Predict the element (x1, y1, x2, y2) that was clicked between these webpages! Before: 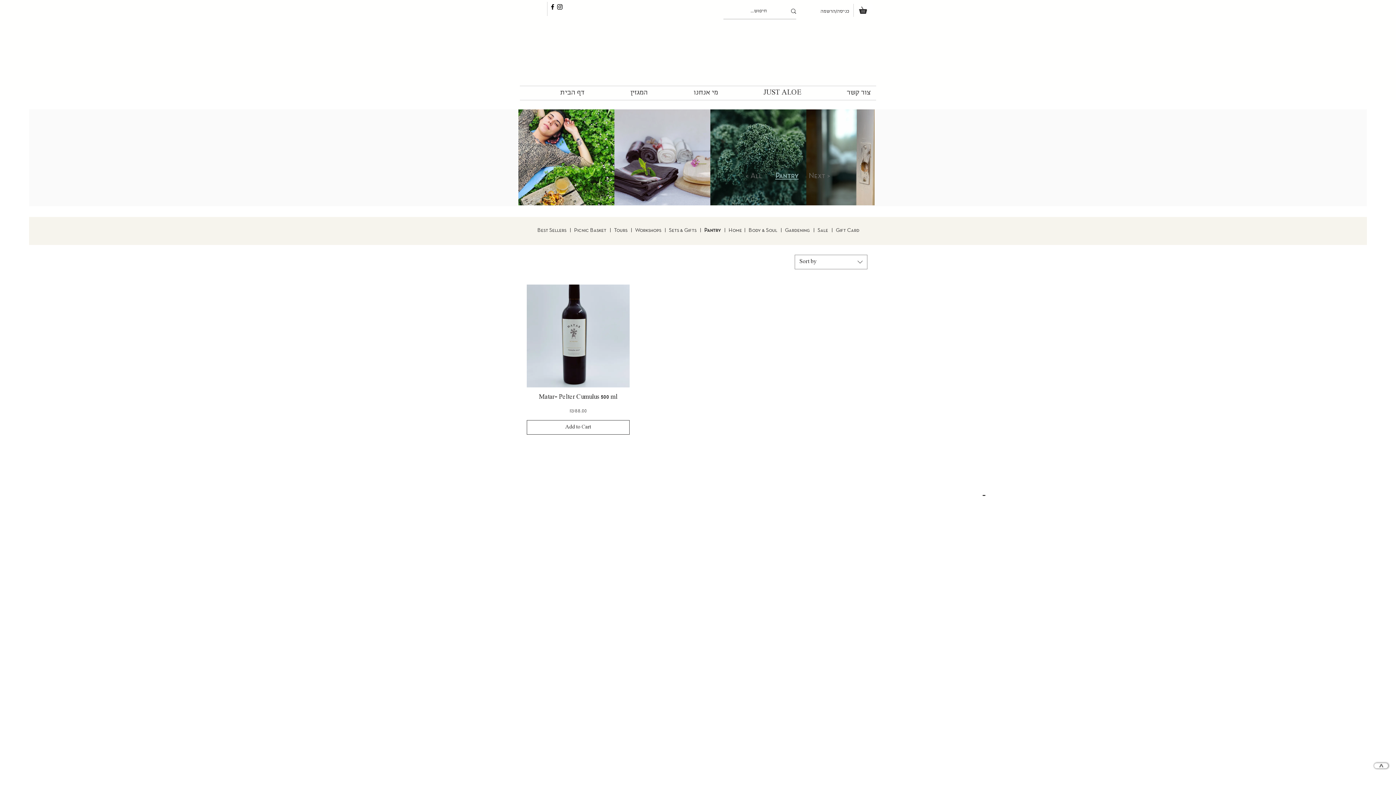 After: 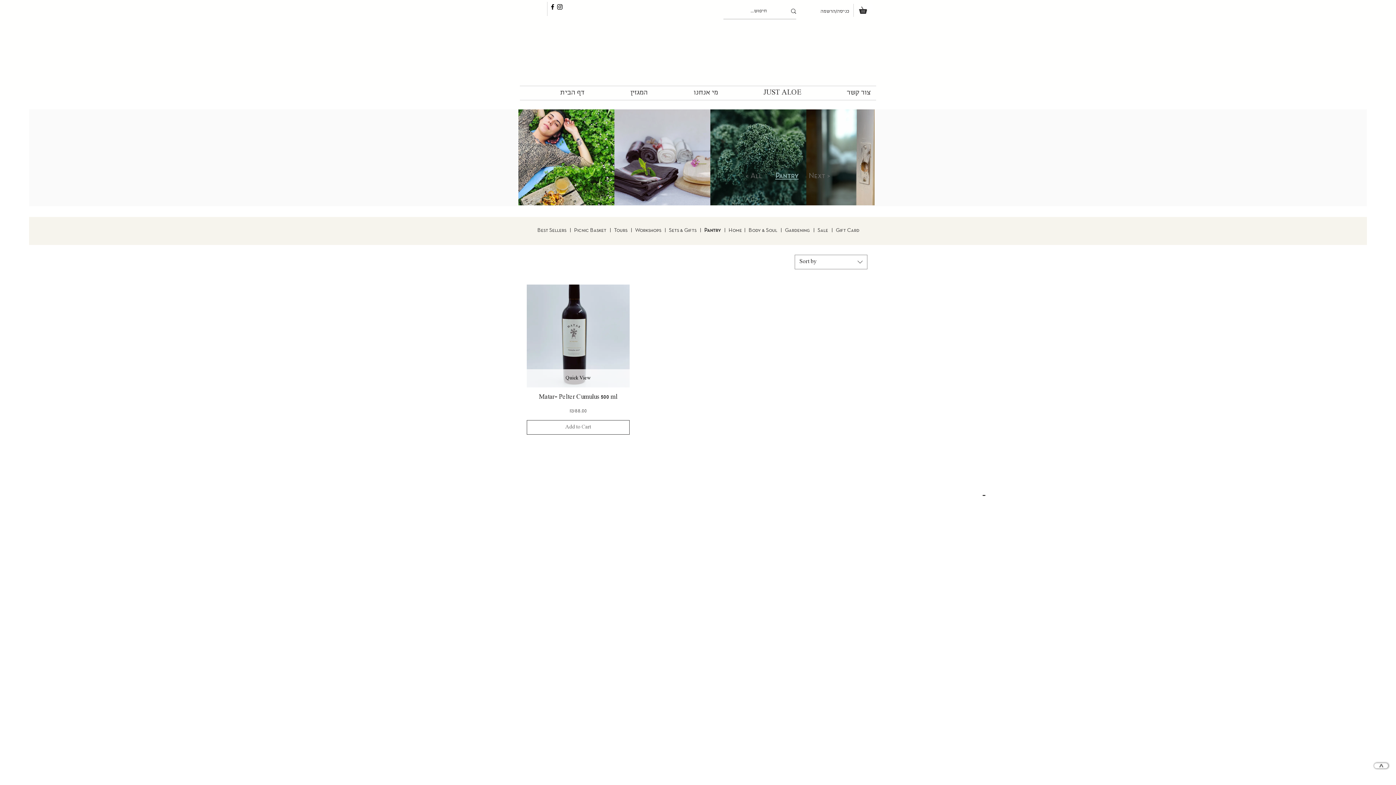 Action: bbox: (526, 420, 629, 434) label: Add to Cart